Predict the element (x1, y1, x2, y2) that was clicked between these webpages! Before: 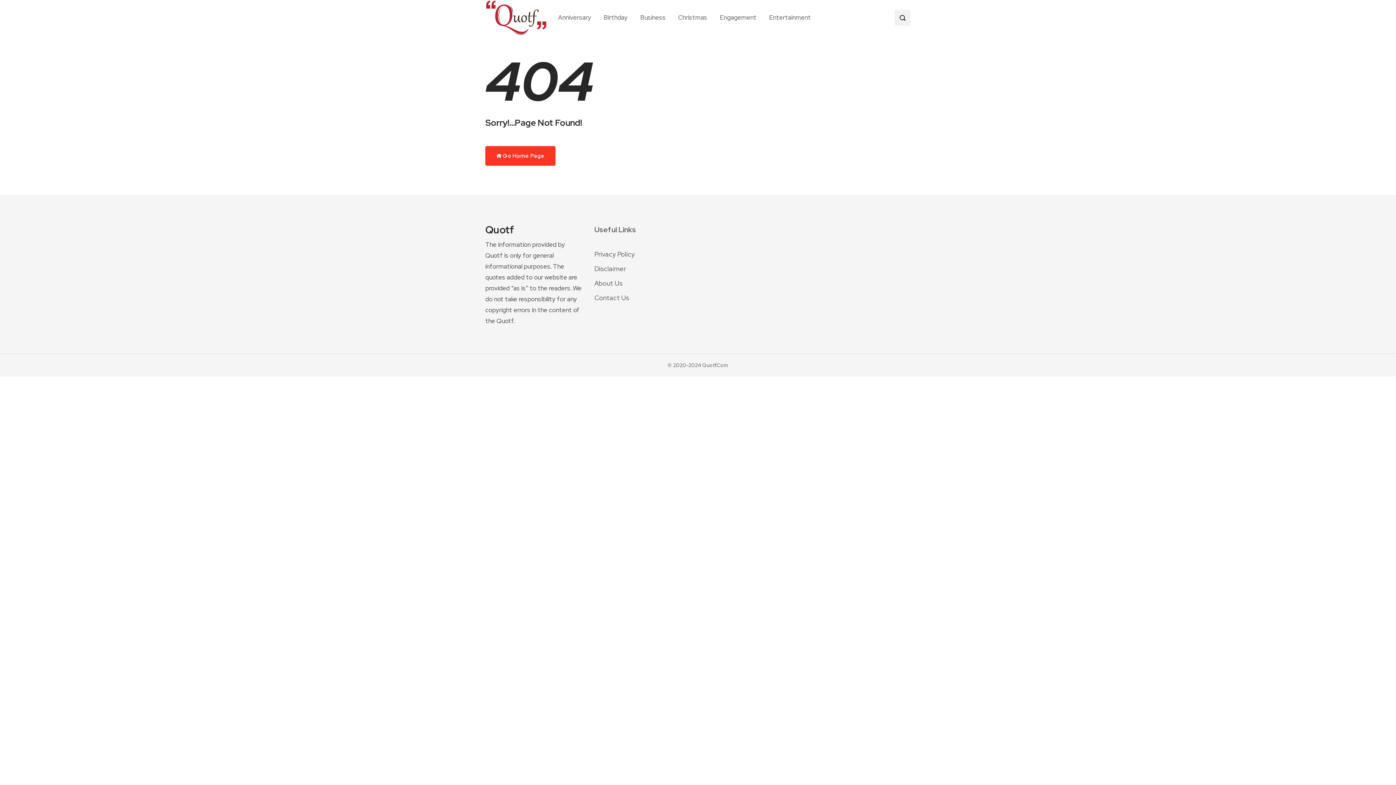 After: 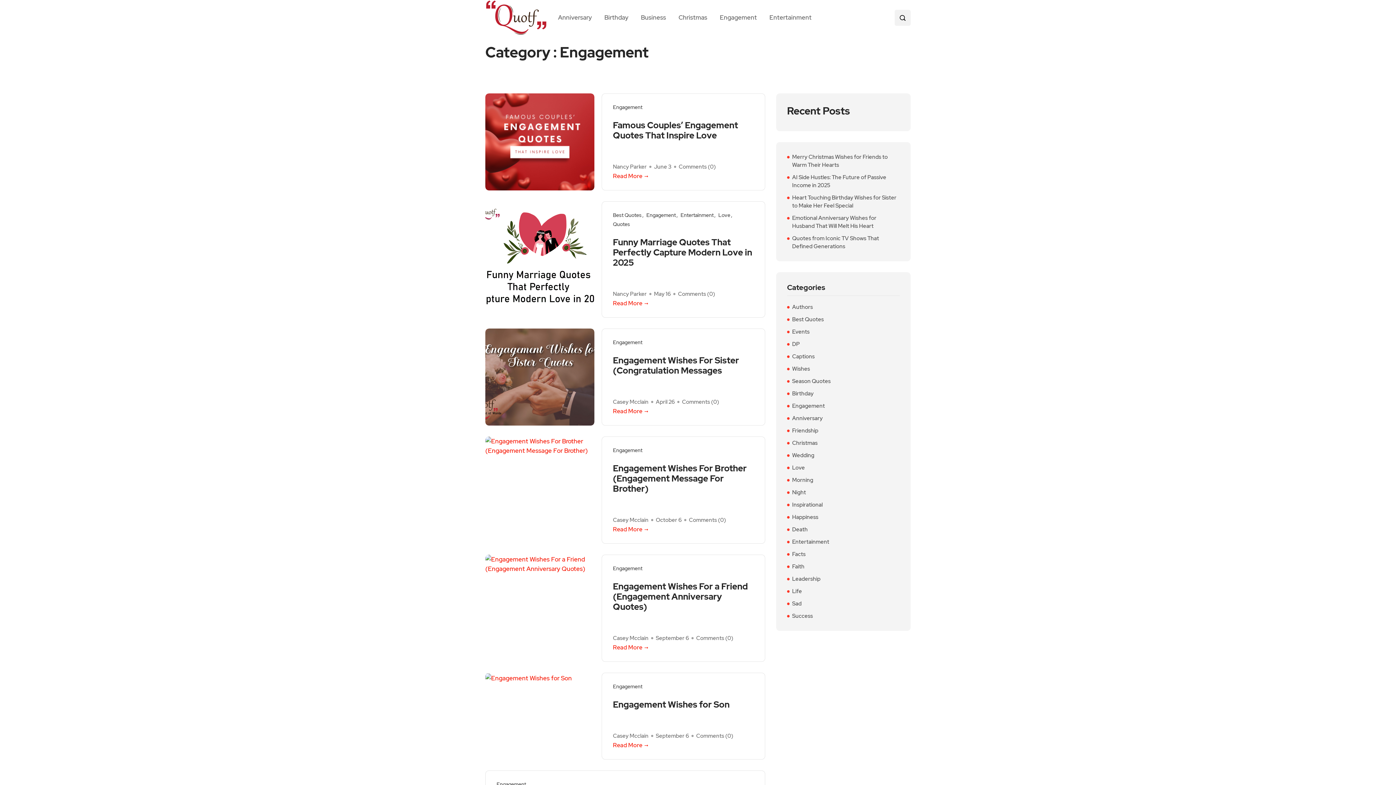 Action: bbox: (713, 7, 763, 28) label: Engagement